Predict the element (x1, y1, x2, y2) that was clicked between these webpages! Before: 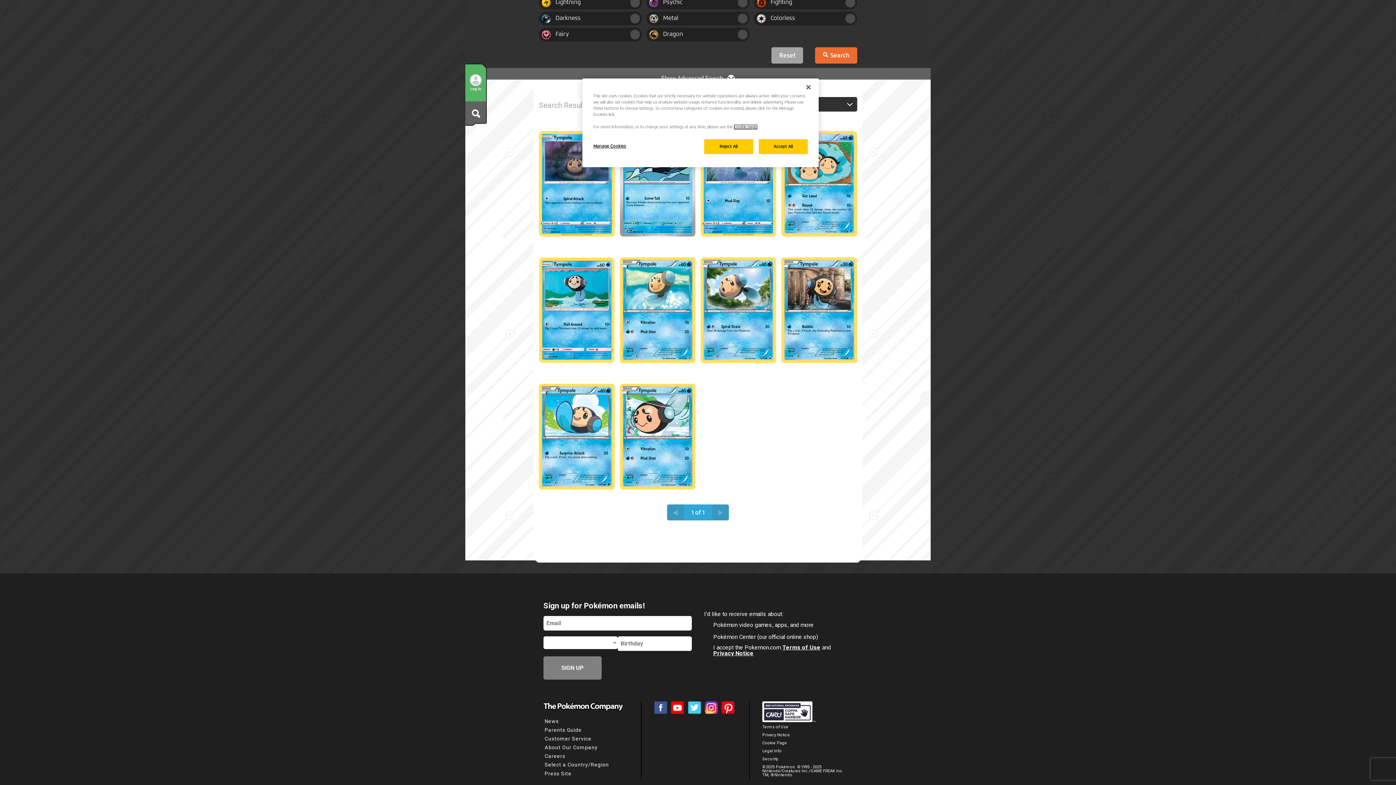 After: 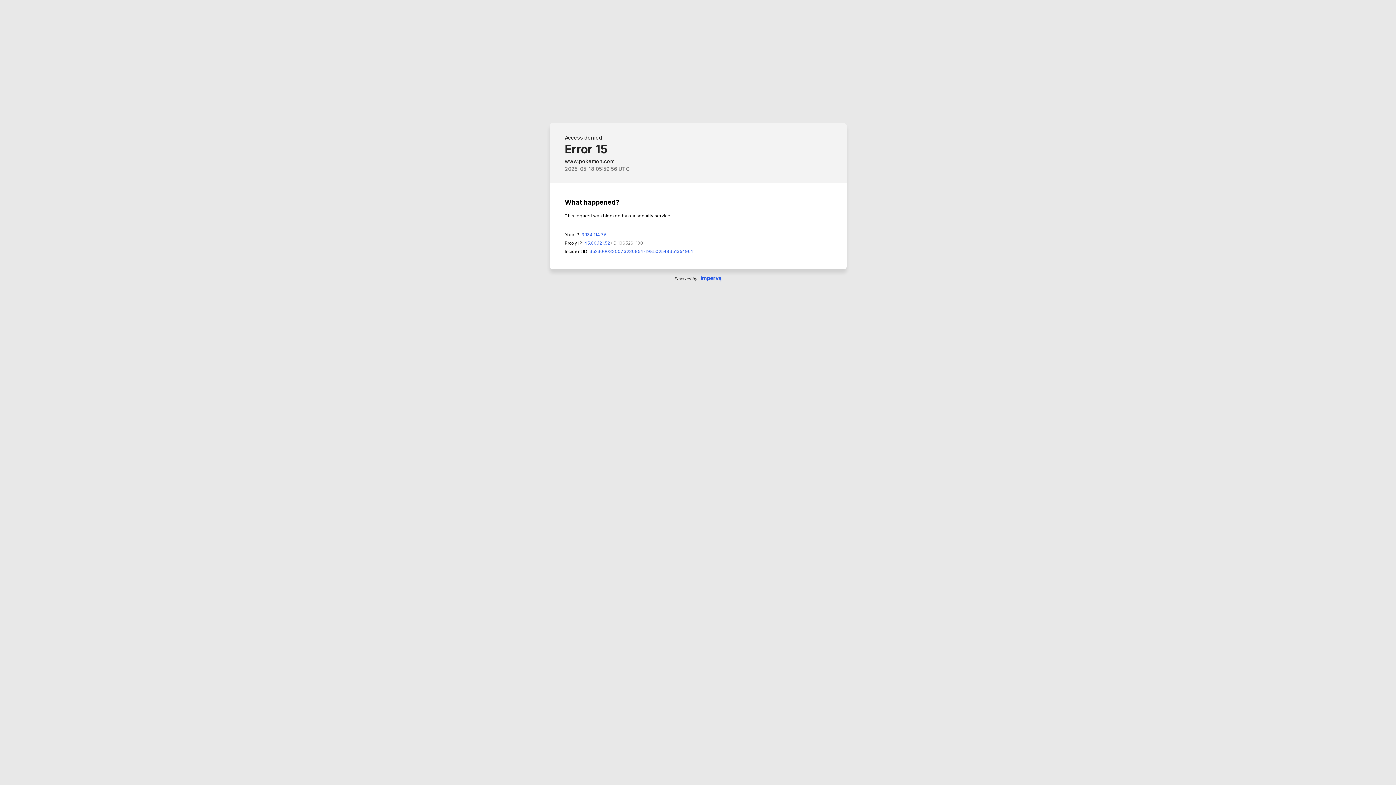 Action: bbox: (762, 741, 787, 745) label: Cookie Page